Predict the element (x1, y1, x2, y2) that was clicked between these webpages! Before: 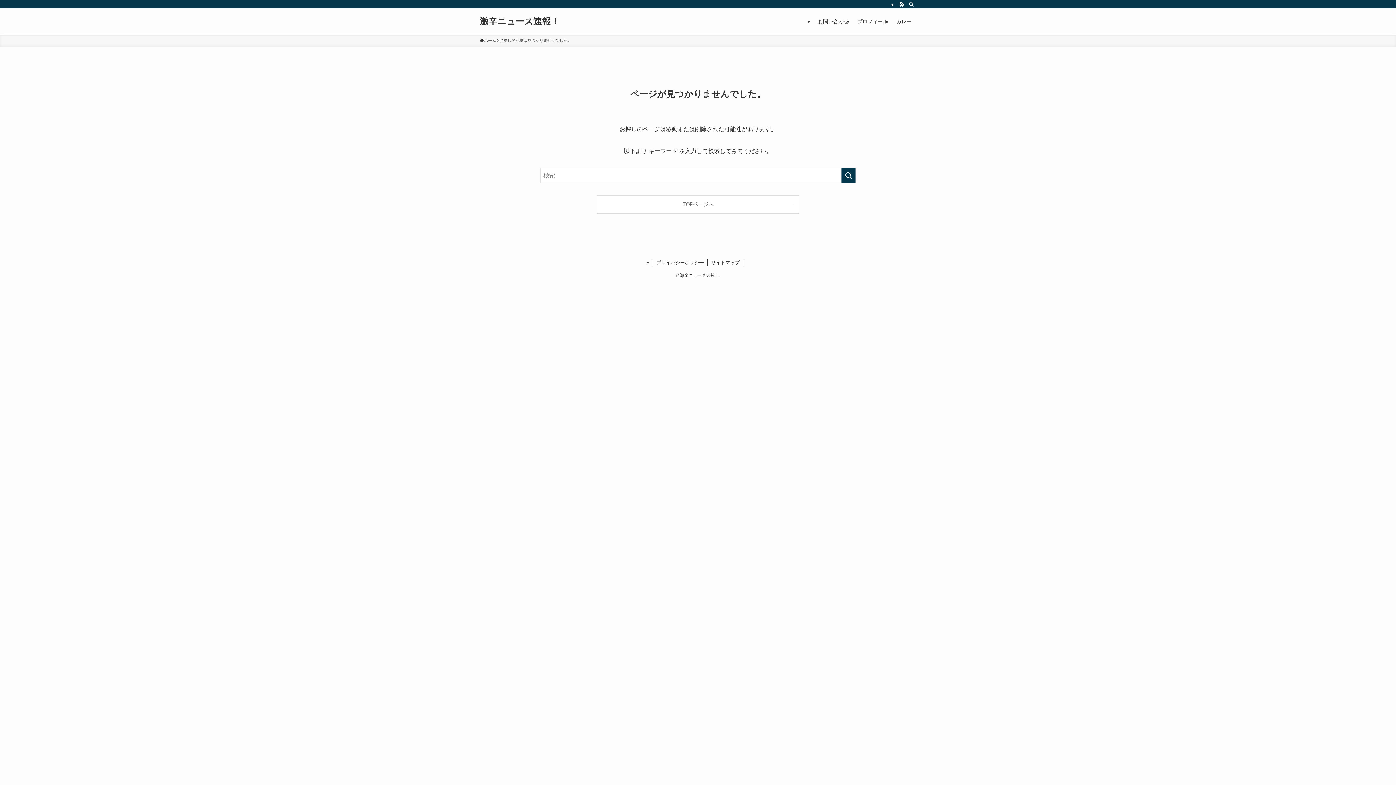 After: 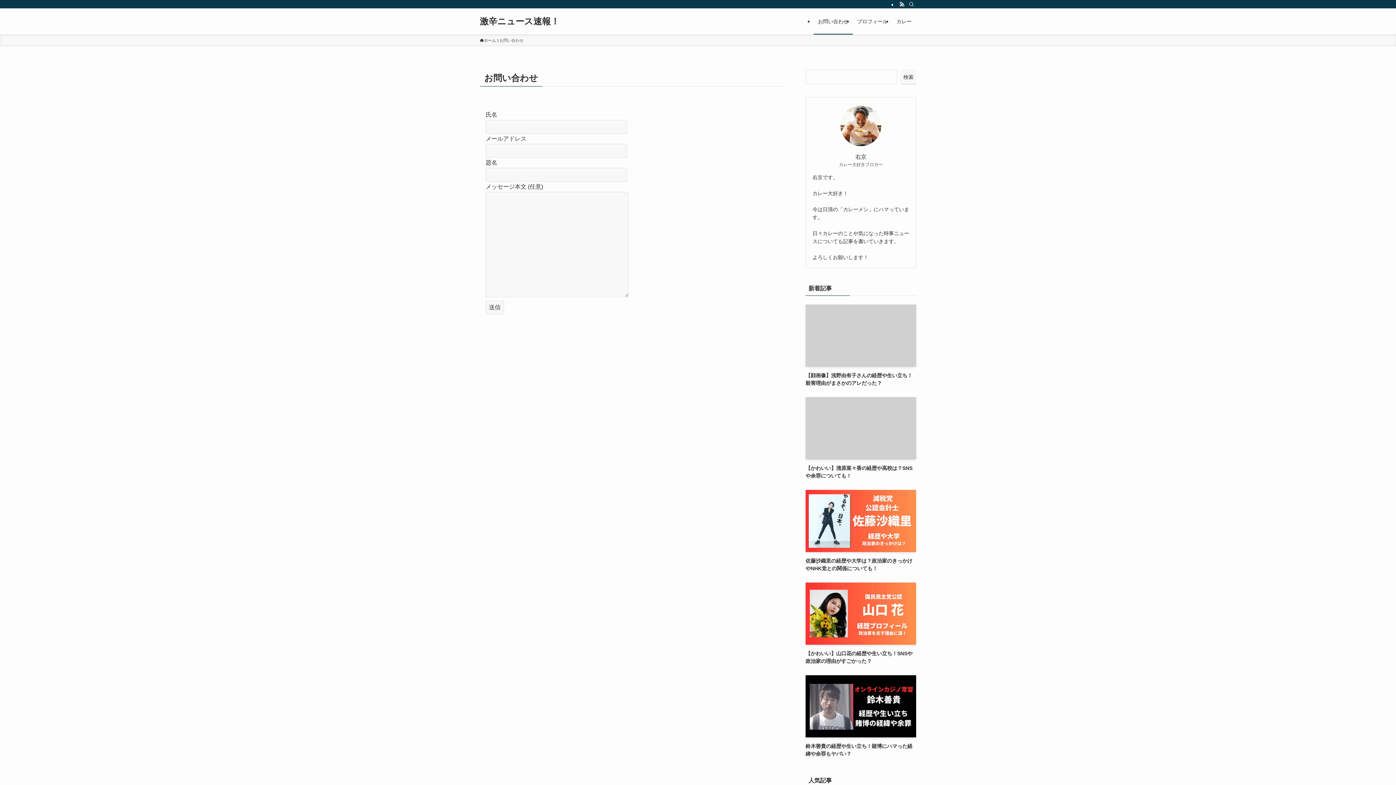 Action: label: お問い合わせ bbox: (813, 8, 853, 34)